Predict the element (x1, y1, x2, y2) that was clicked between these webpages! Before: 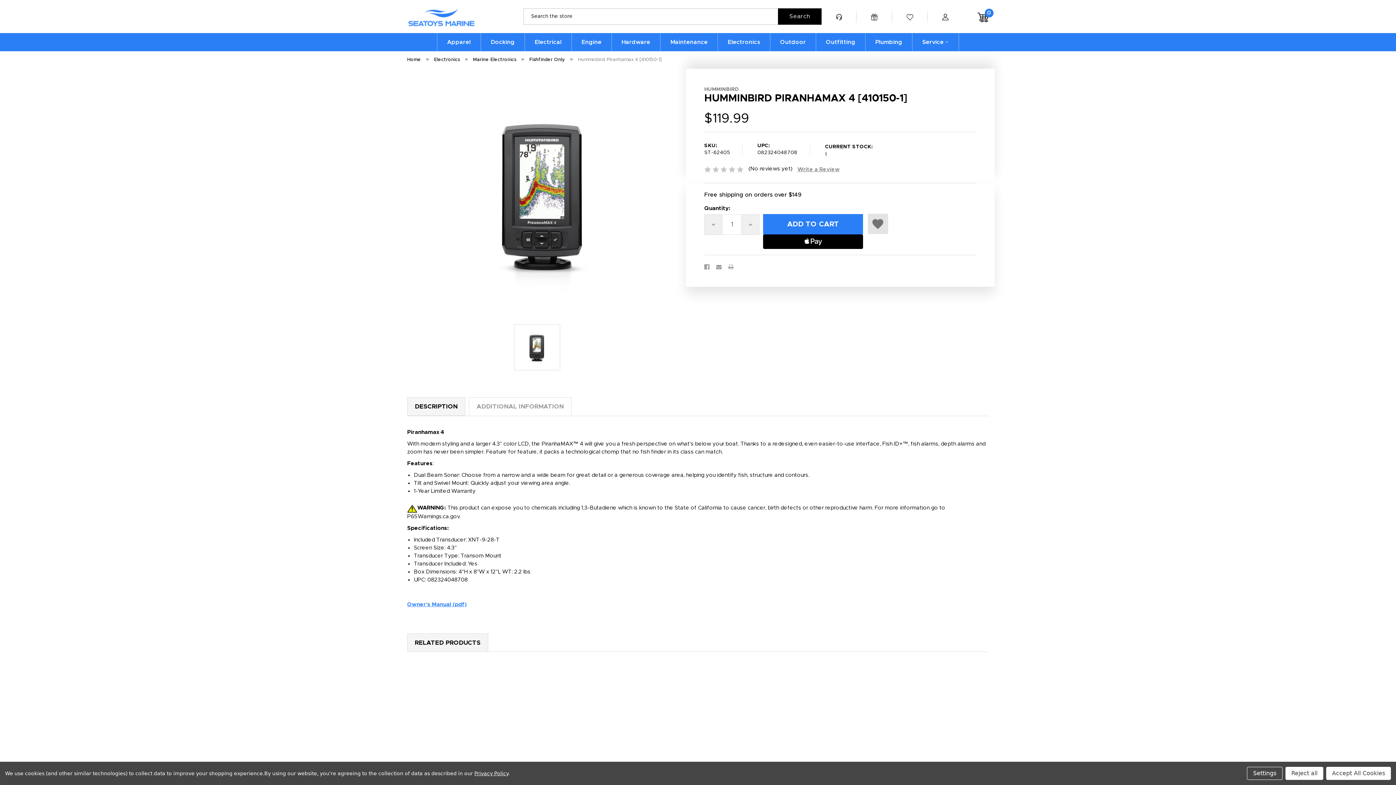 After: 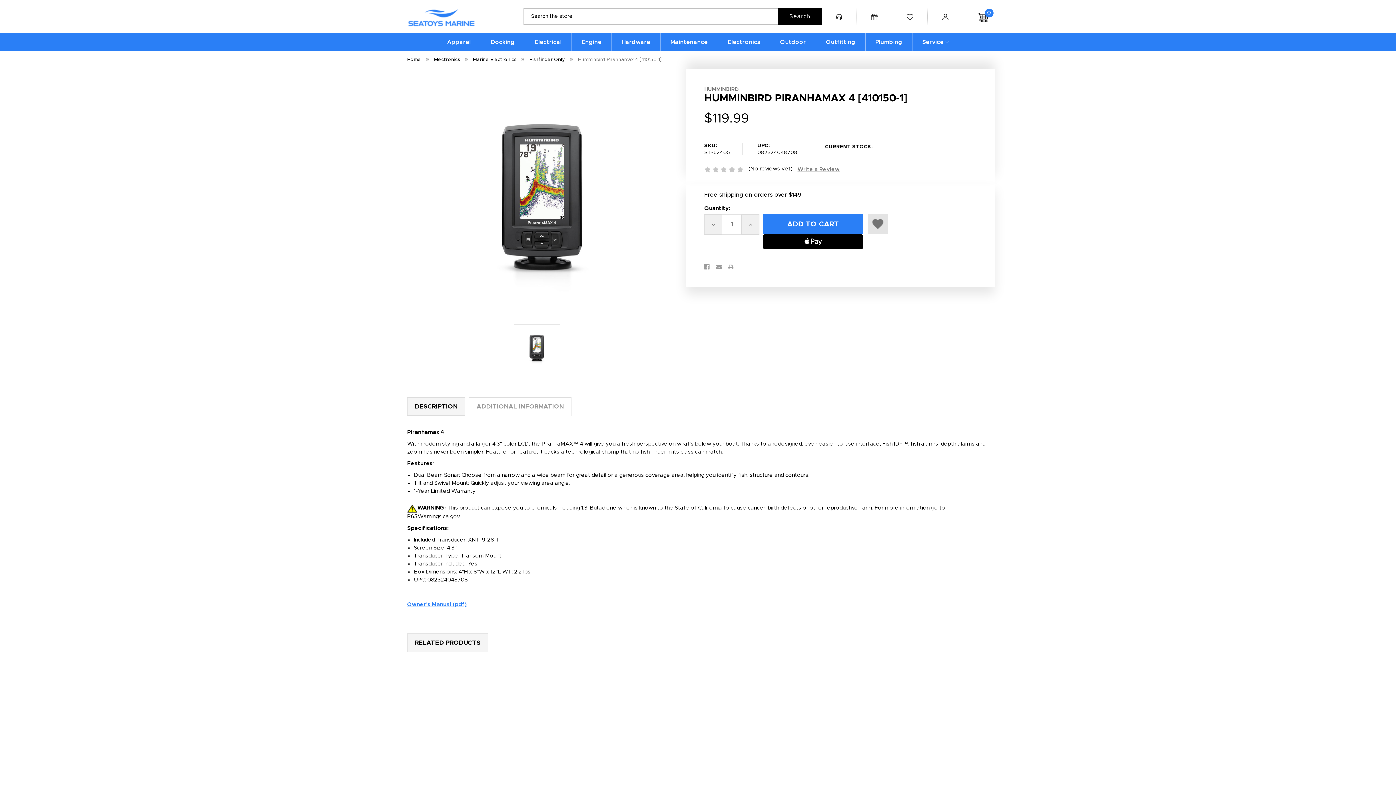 Action: label: Accept All Cookies bbox: (1326, 767, 1391, 780)